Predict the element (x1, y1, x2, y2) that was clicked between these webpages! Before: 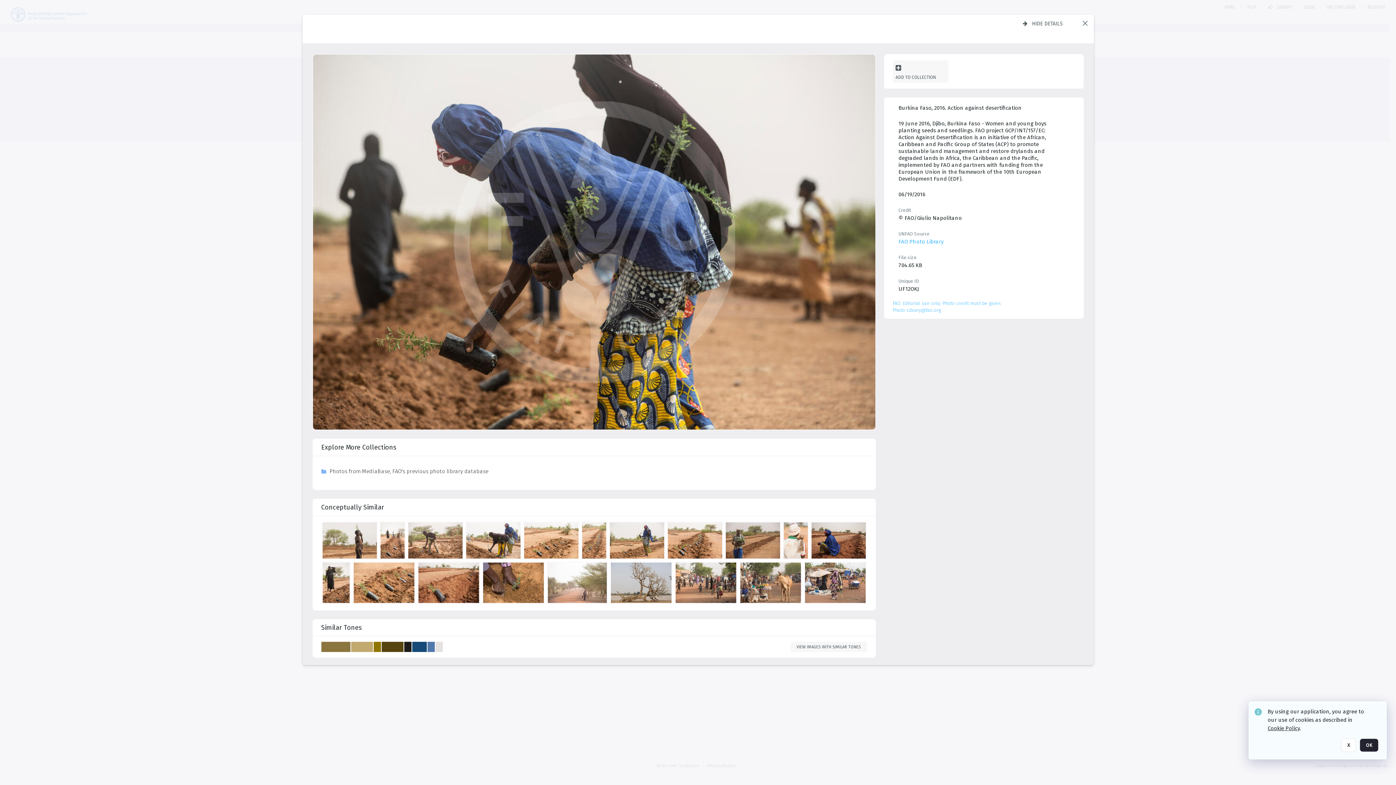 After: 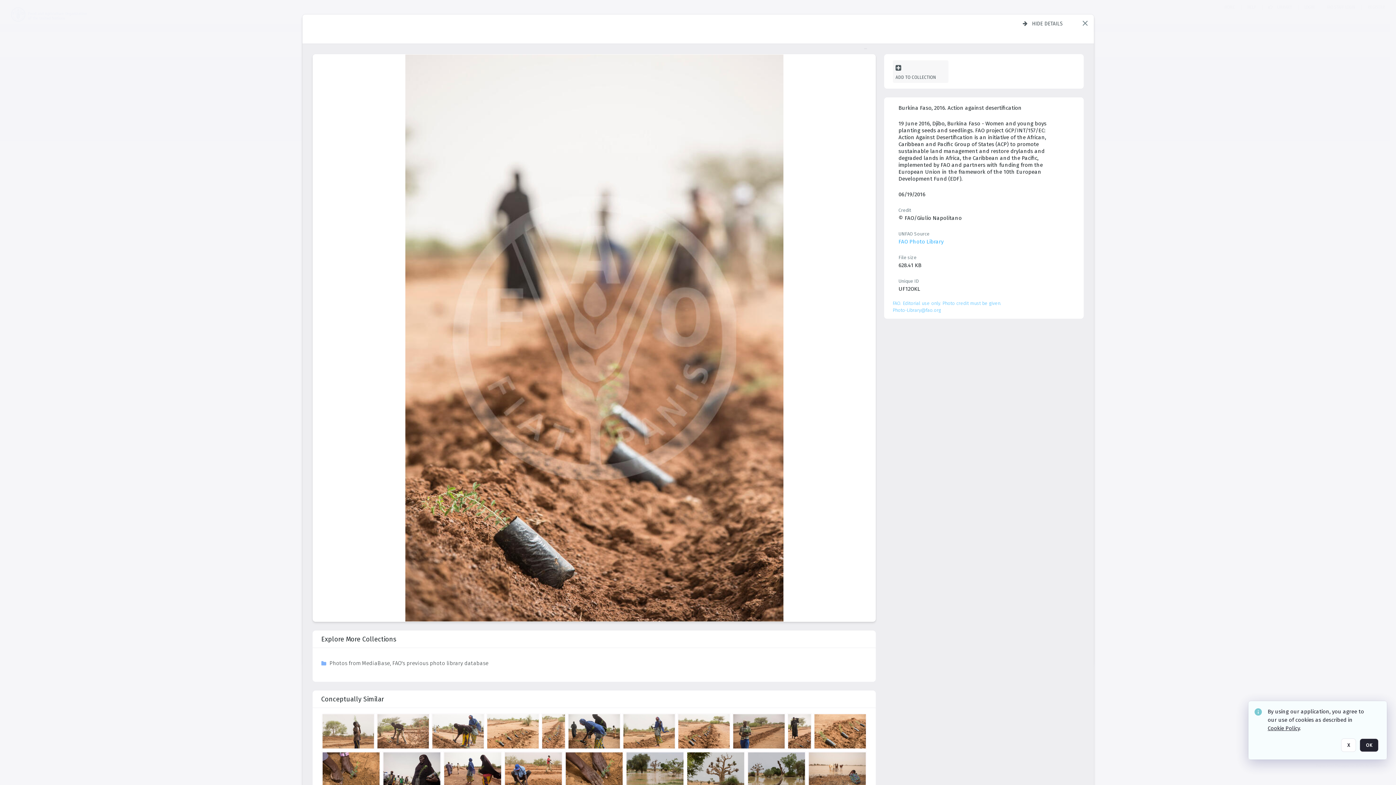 Action: label: details bbox: (380, 462, 407, 501)